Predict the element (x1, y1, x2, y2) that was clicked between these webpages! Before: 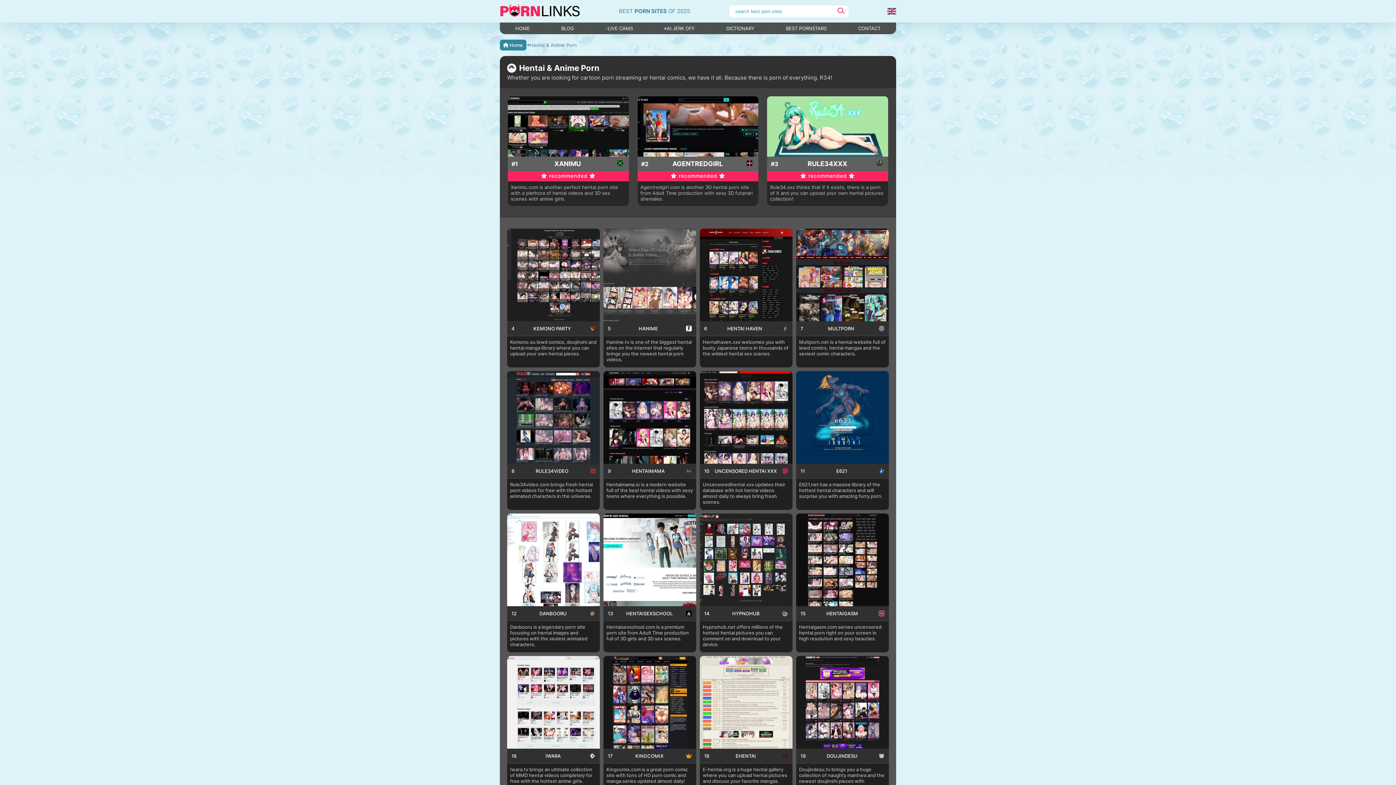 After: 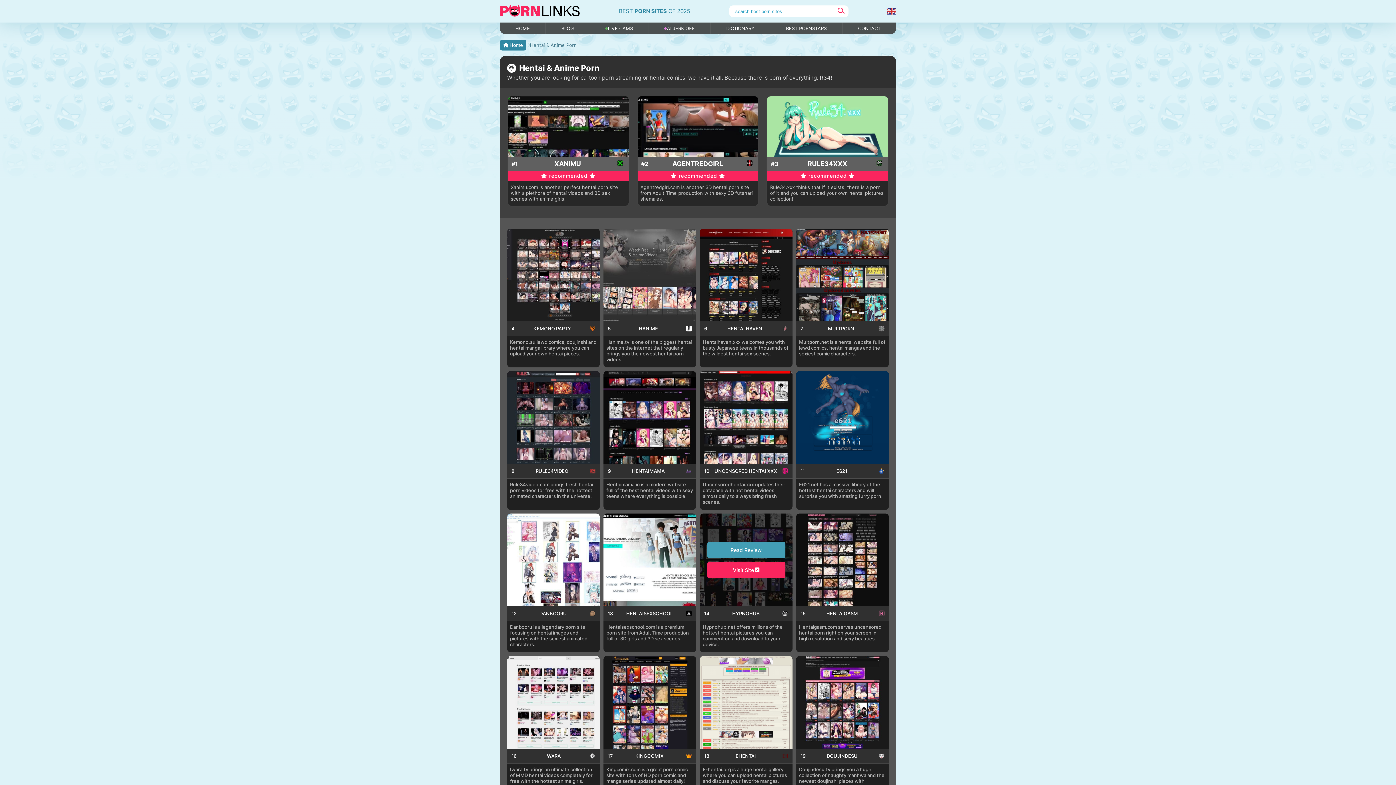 Action: bbox: (700, 513, 792, 652) label: 14
HYPNOHUB
Hypnohub.net offers millions of the hottest hentai pictures you can comment on and download to your device.